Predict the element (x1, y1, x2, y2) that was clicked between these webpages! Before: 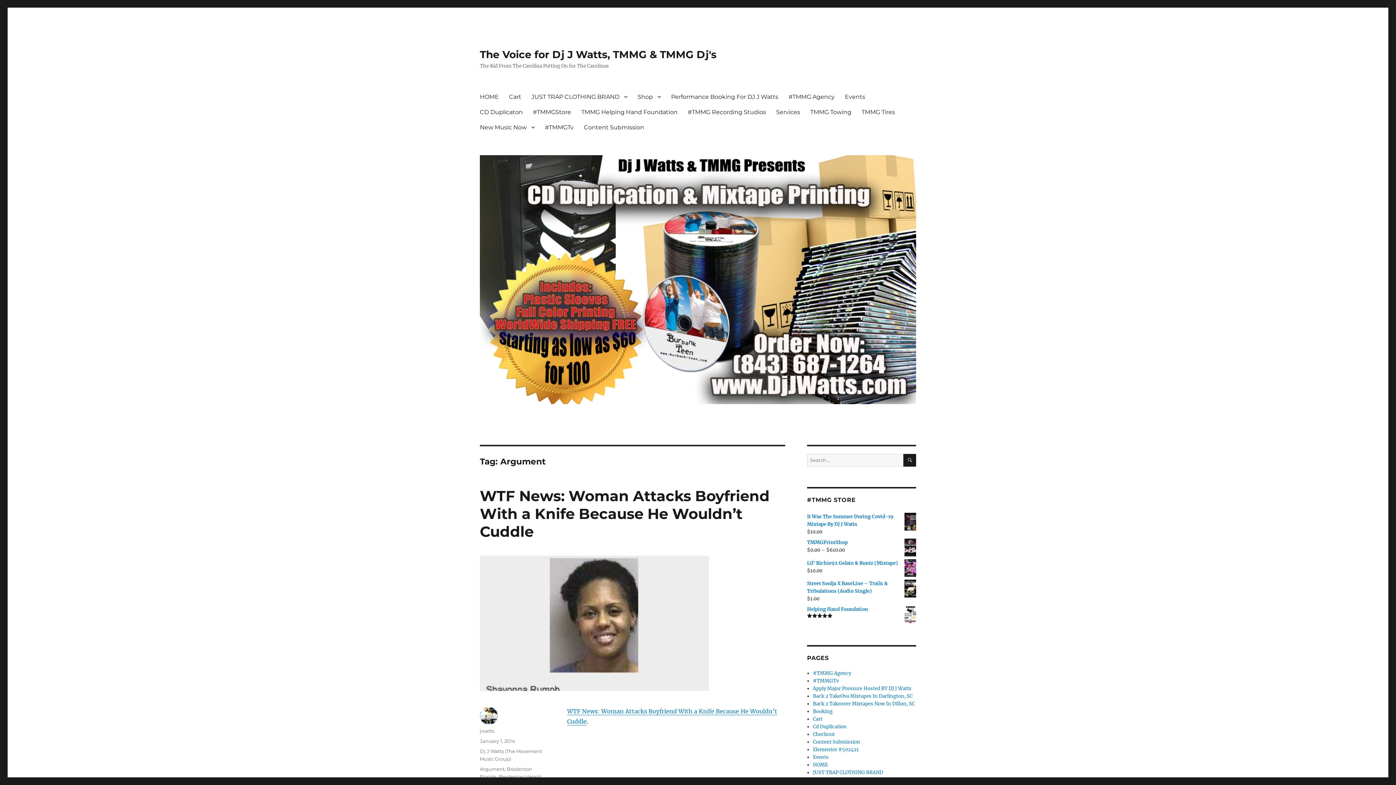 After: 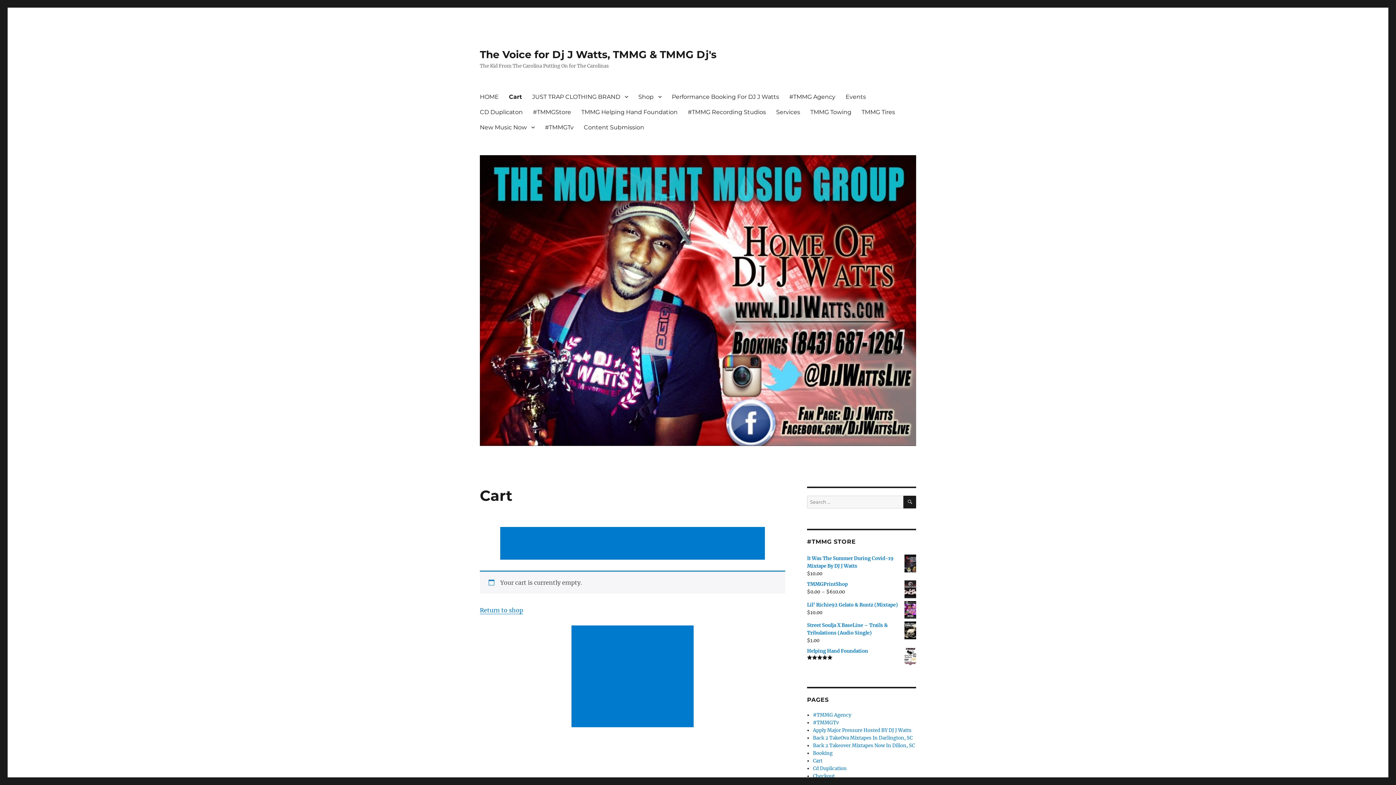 Action: label: Cart bbox: (504, 89, 526, 104)